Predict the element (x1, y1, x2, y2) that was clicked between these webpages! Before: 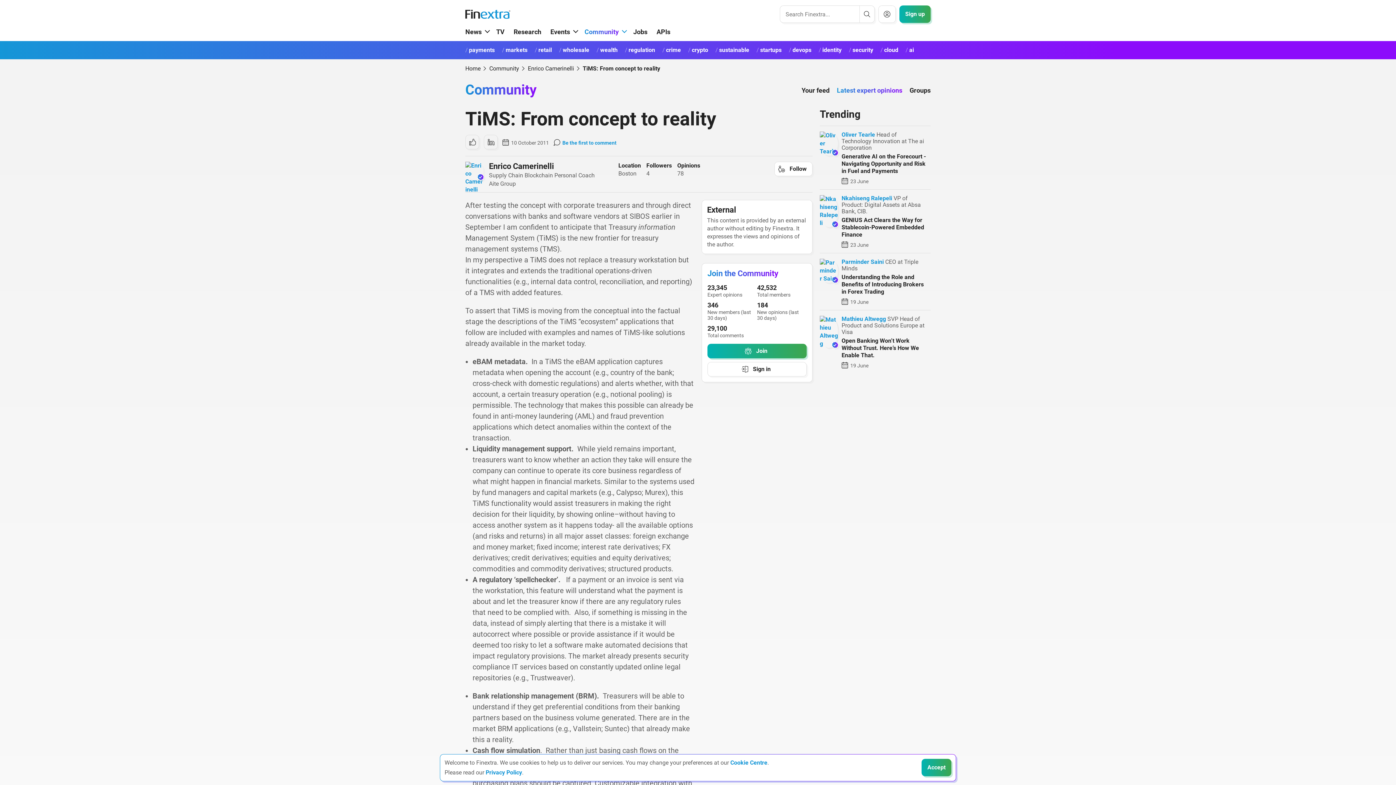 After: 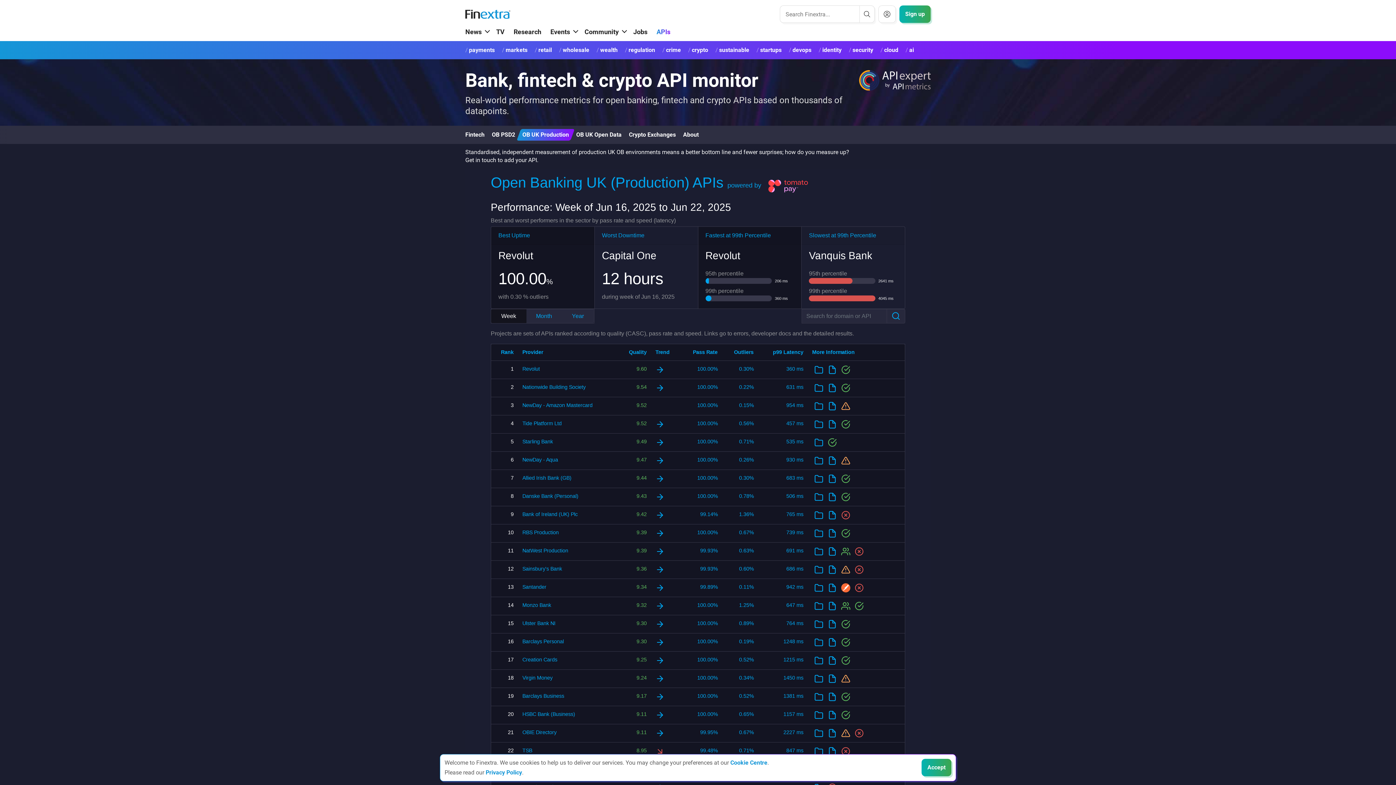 Action: bbox: (656, 26, 670, 37) label: APIs